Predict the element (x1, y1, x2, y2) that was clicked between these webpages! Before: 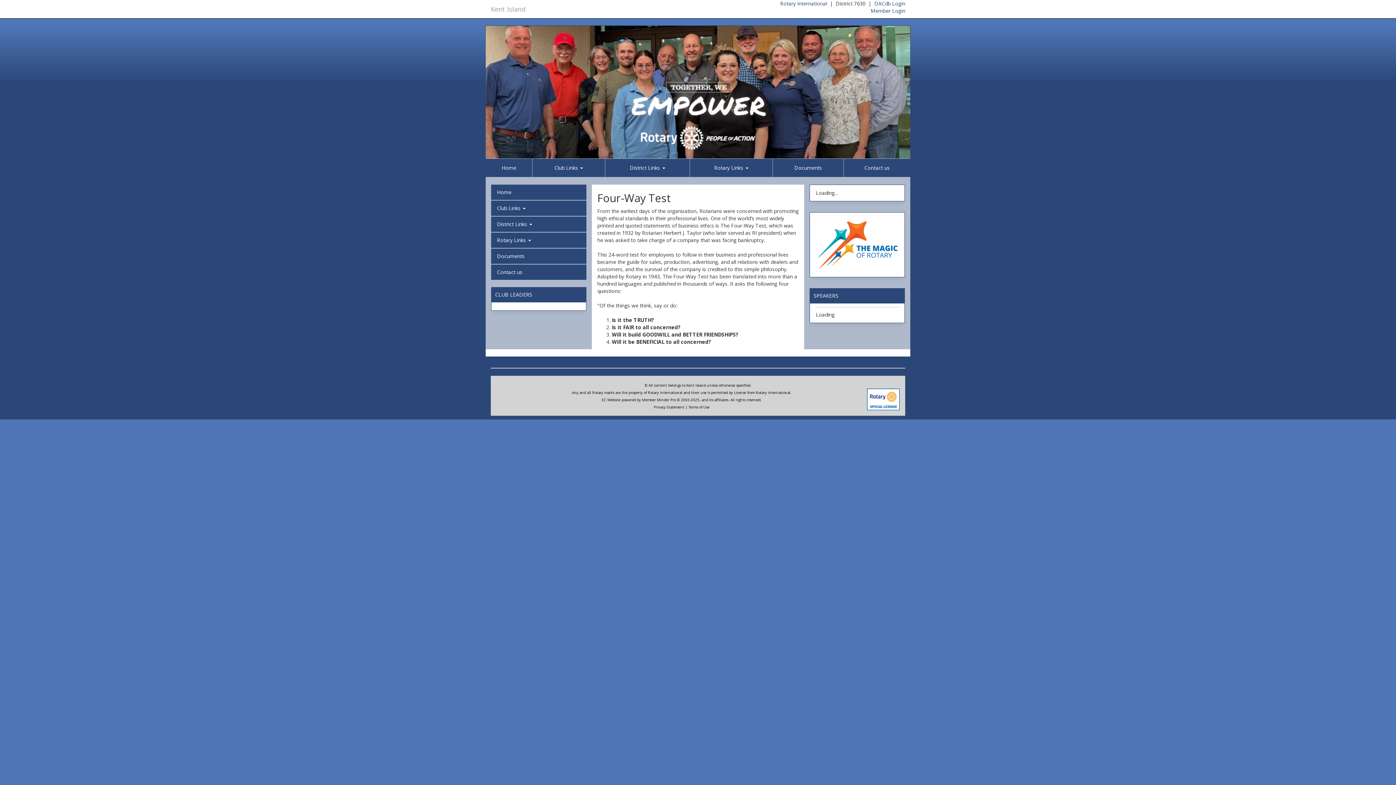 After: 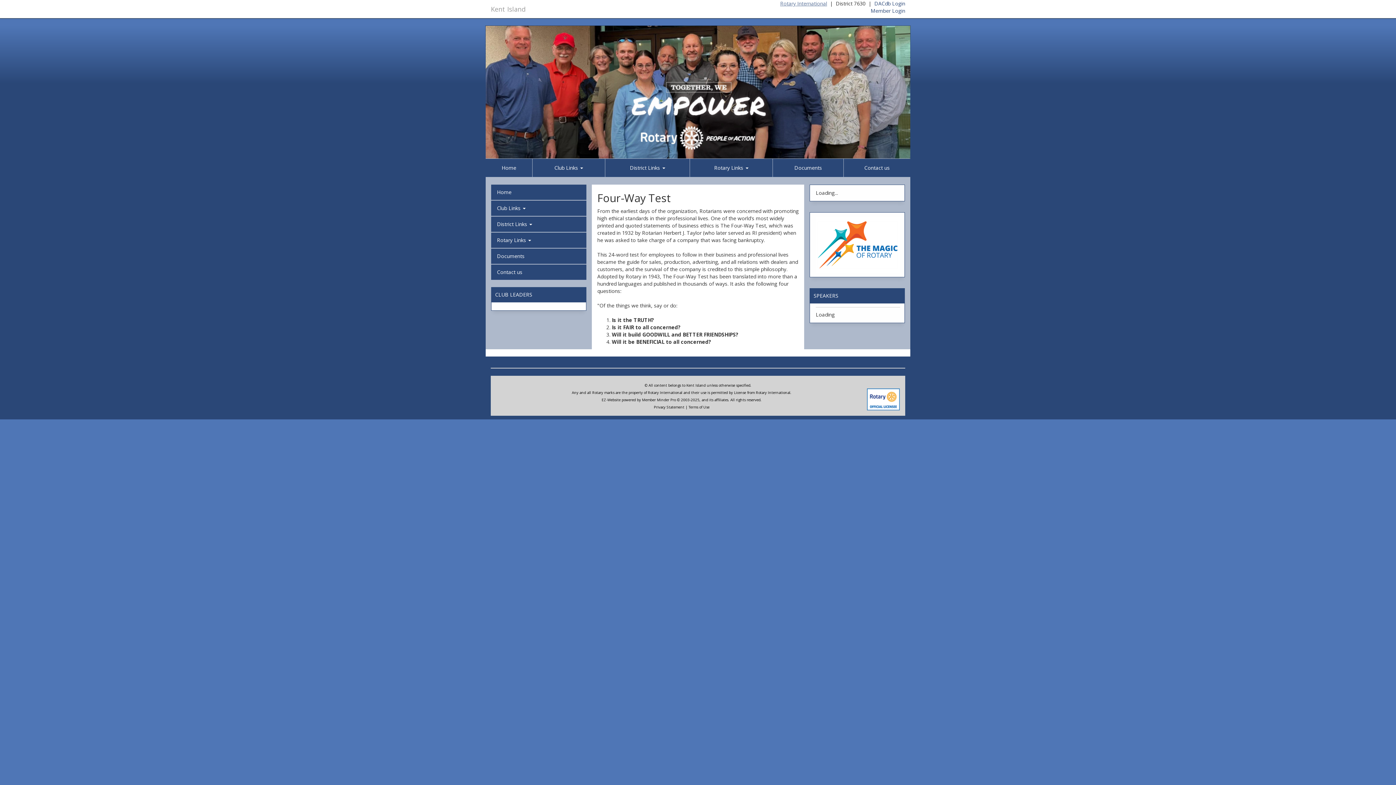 Action: label: Rotary International bbox: (780, 0, 827, 6)